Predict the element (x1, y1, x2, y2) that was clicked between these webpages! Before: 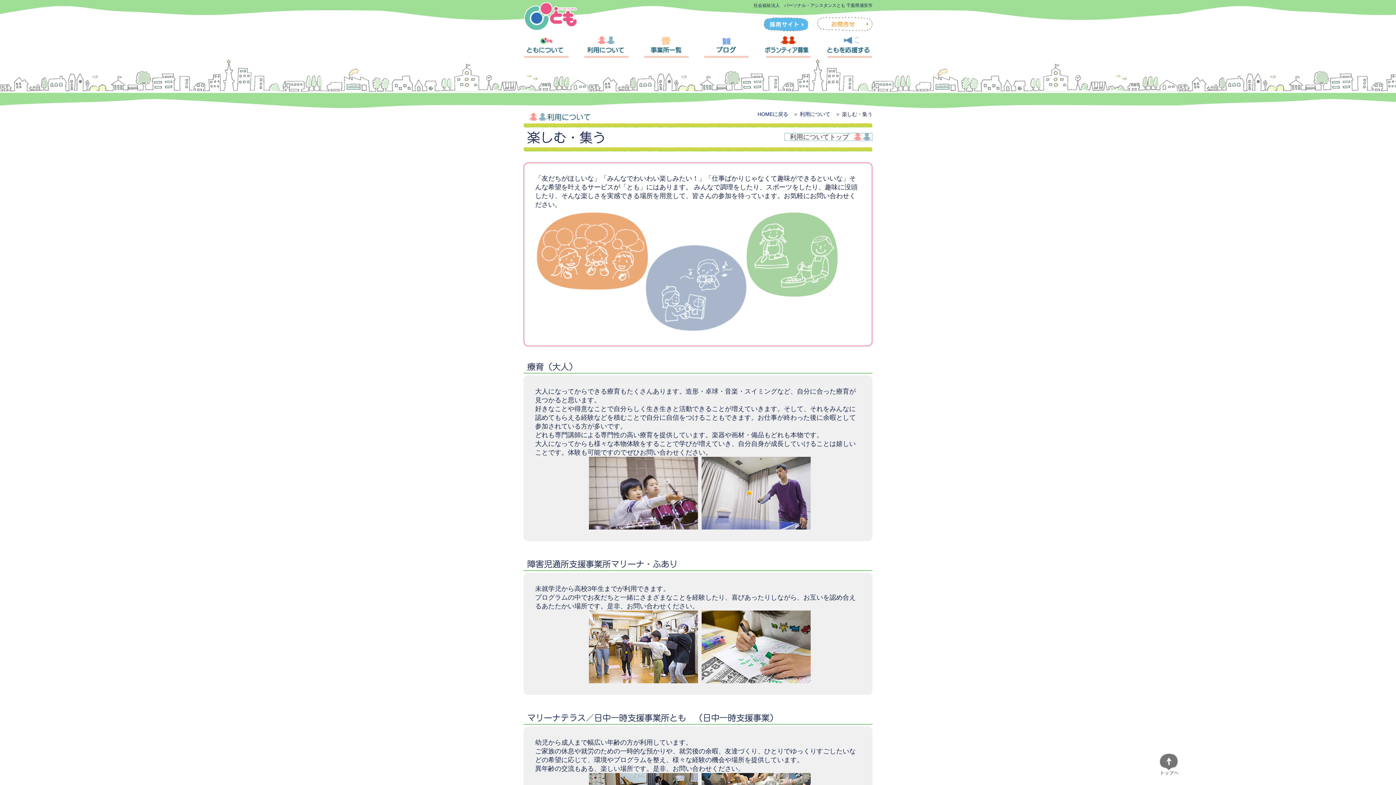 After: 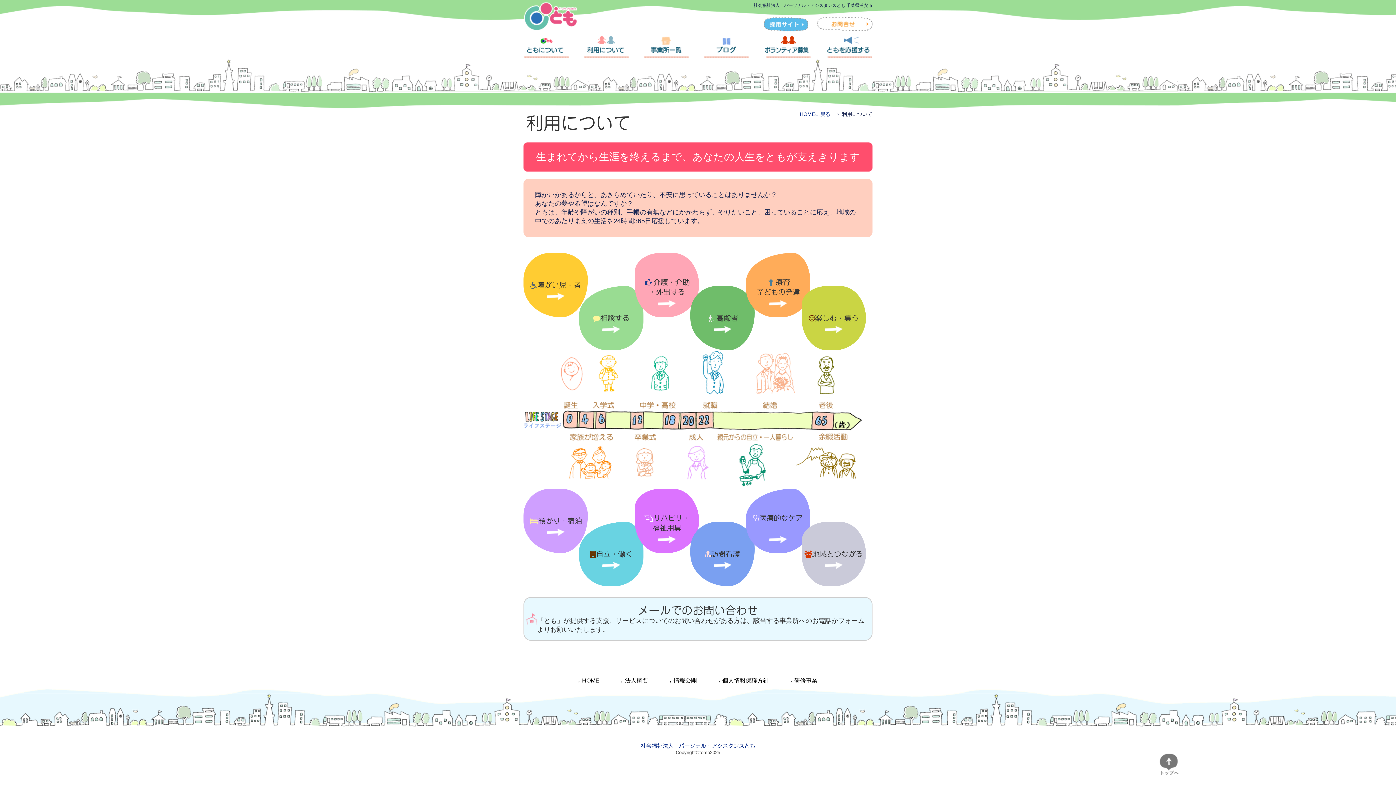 Action: bbox: (800, 111, 830, 117) label: 利用について